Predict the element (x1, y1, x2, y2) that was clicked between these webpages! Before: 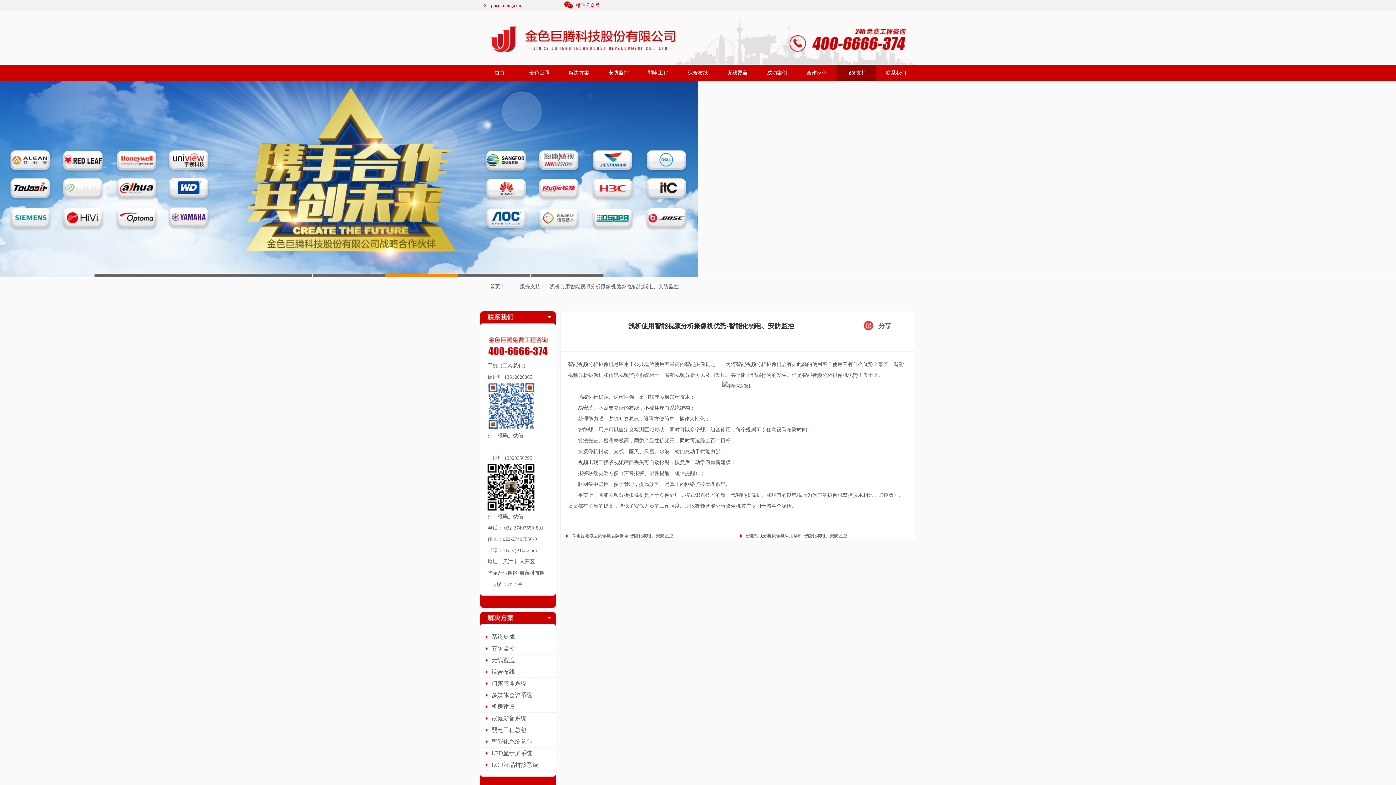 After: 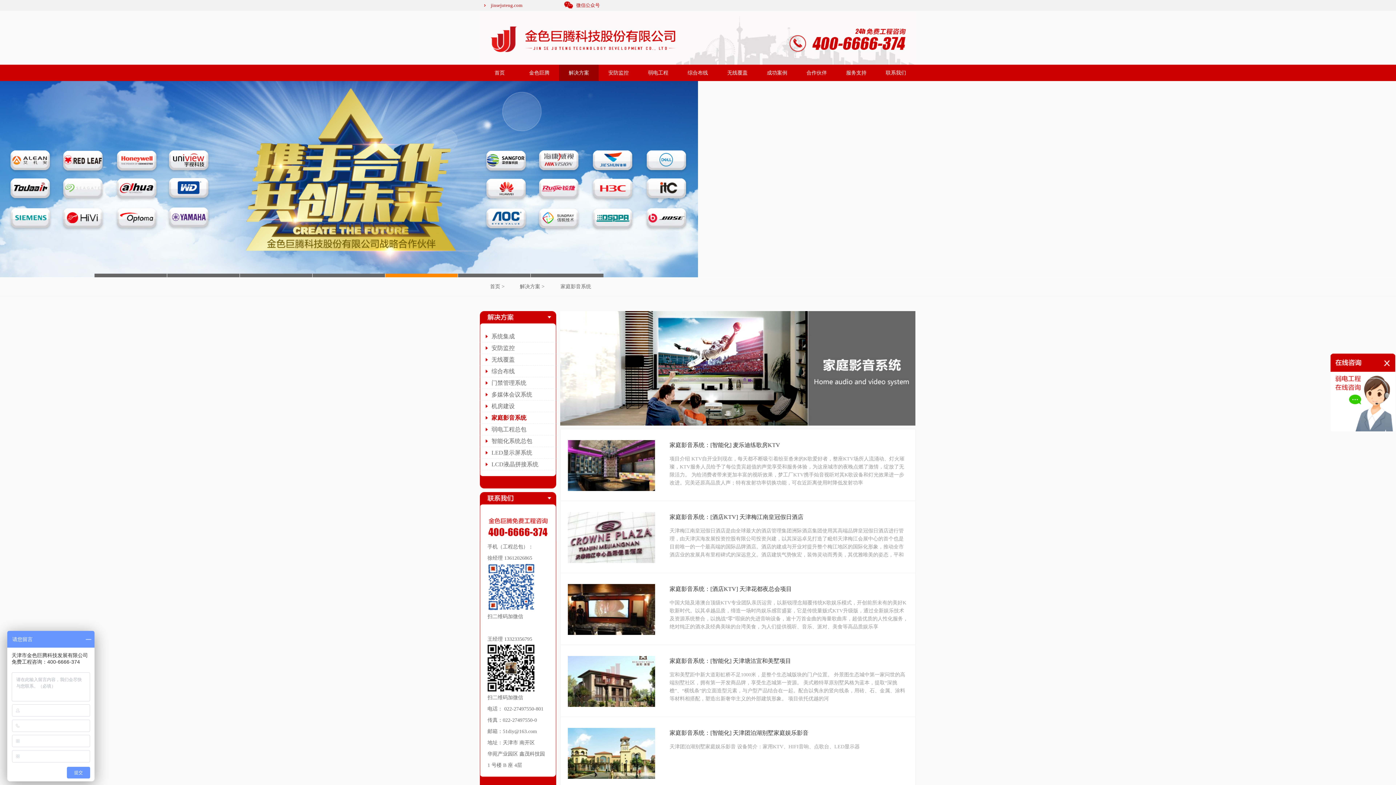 Action: label: 家庭影音系统 bbox: (491, 715, 526, 721)